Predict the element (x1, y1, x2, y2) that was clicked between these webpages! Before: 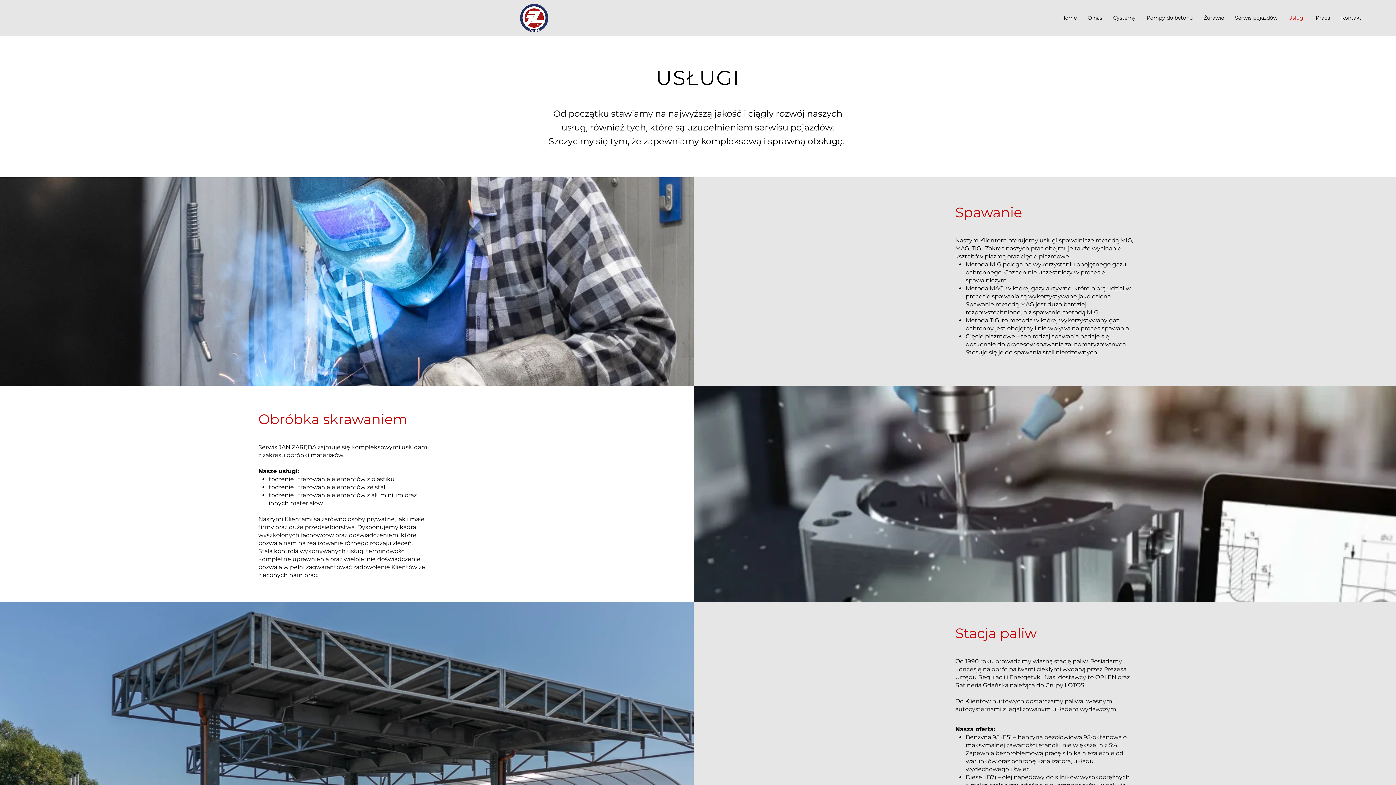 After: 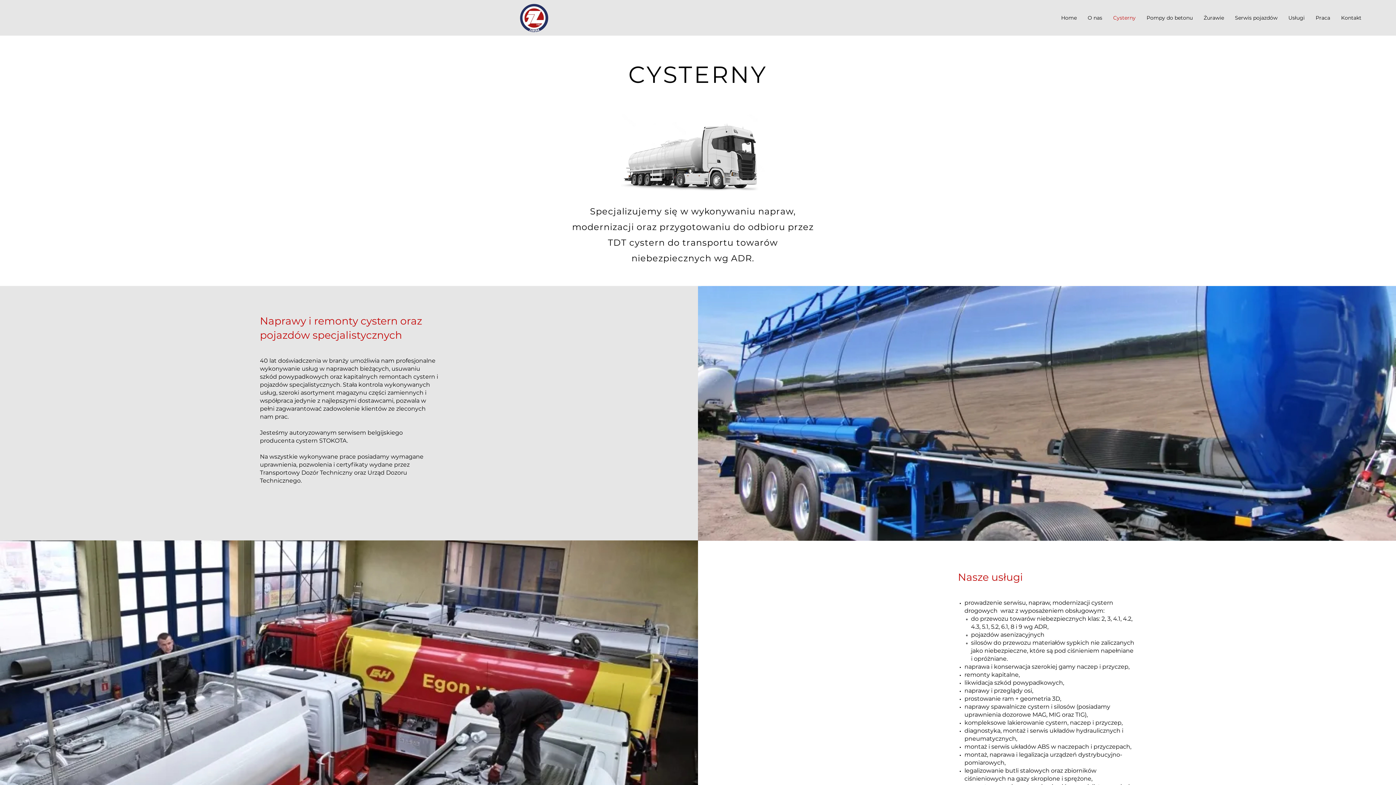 Action: bbox: (1108, 8, 1141, 26) label: Cysterny